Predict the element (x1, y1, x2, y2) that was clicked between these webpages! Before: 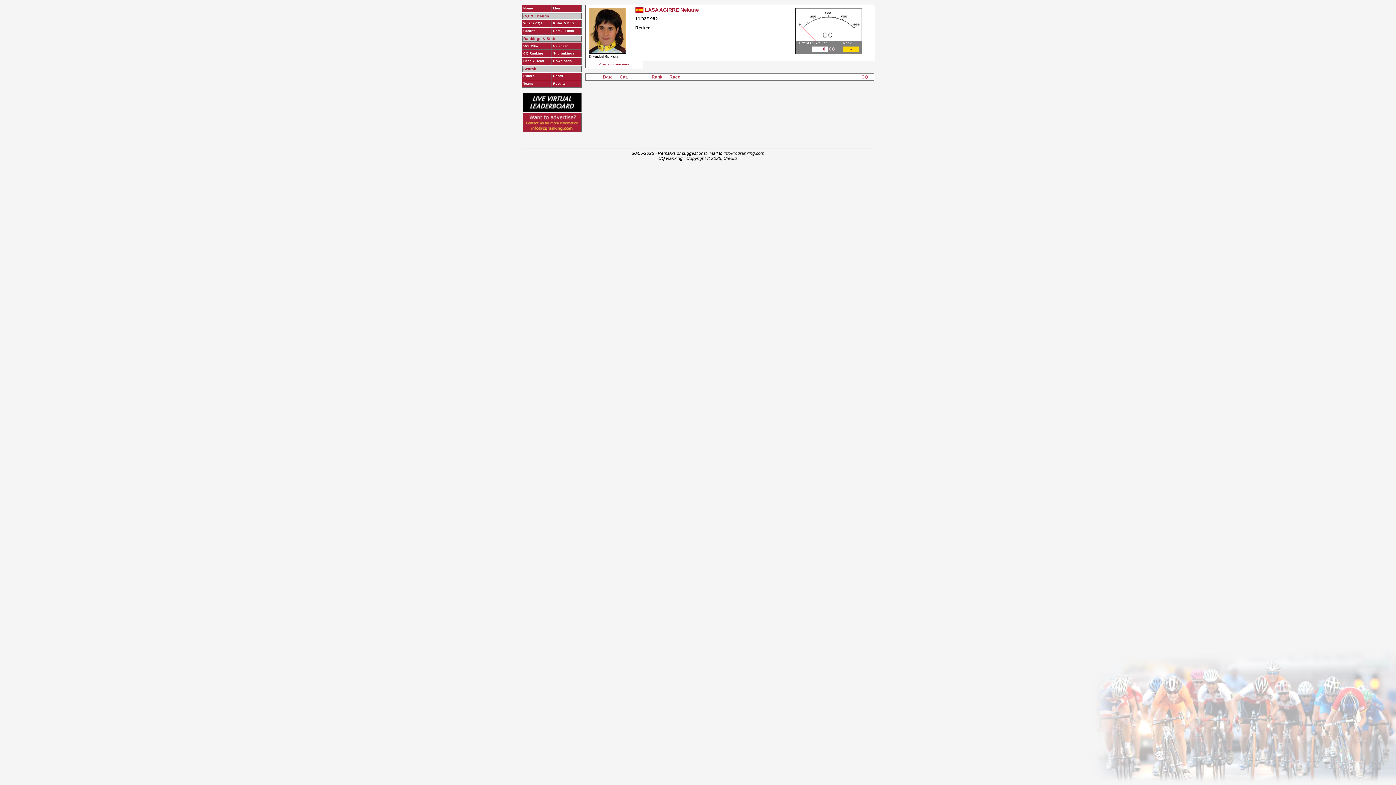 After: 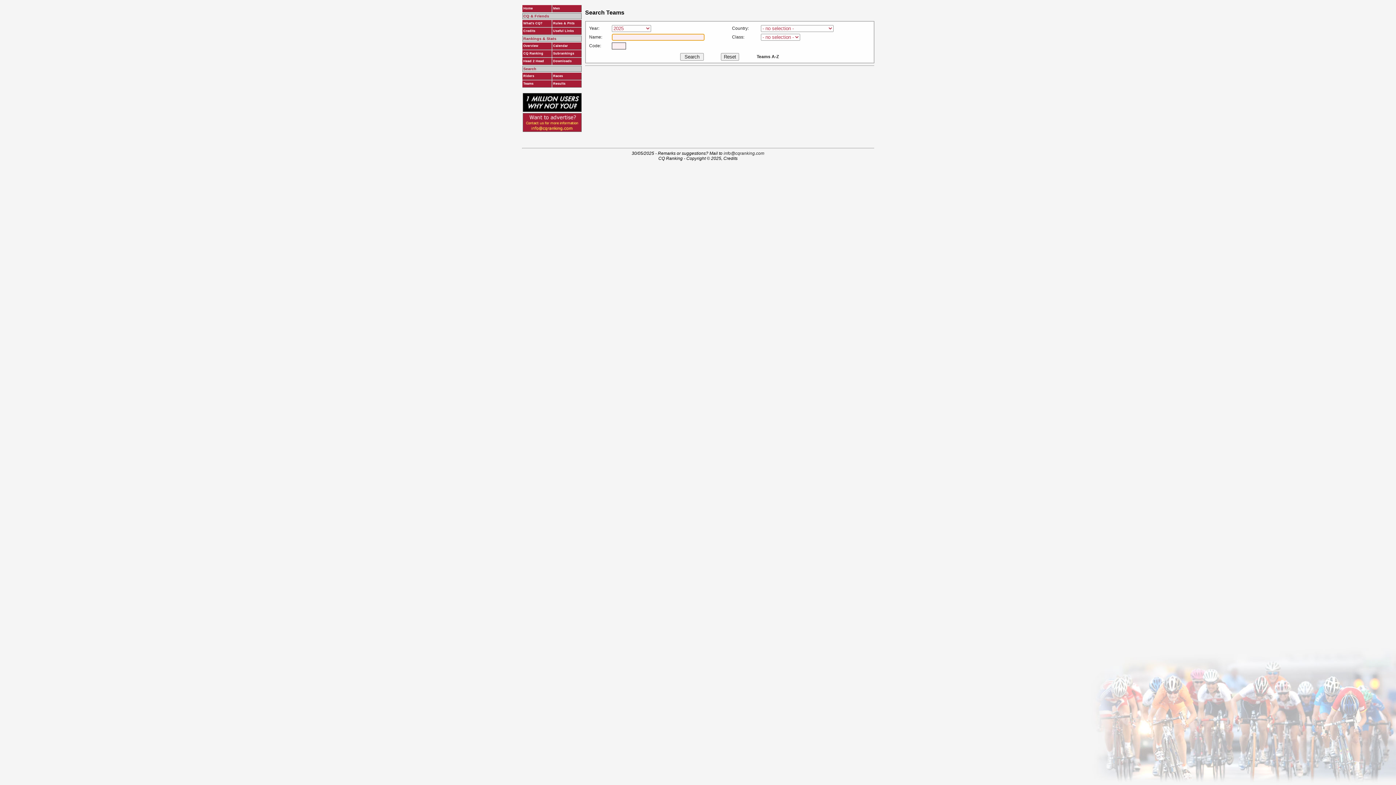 Action: bbox: (523, 81, 550, 85) label: Teams